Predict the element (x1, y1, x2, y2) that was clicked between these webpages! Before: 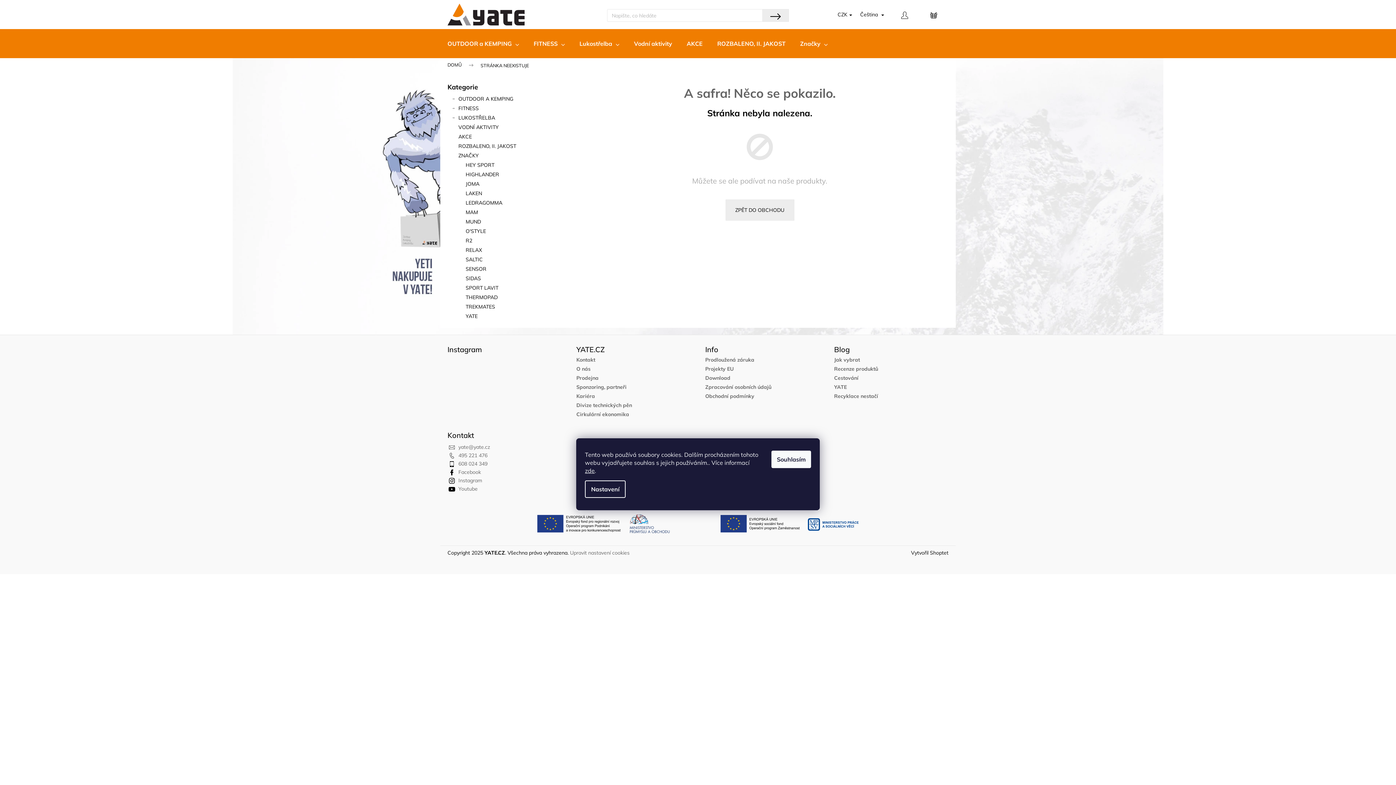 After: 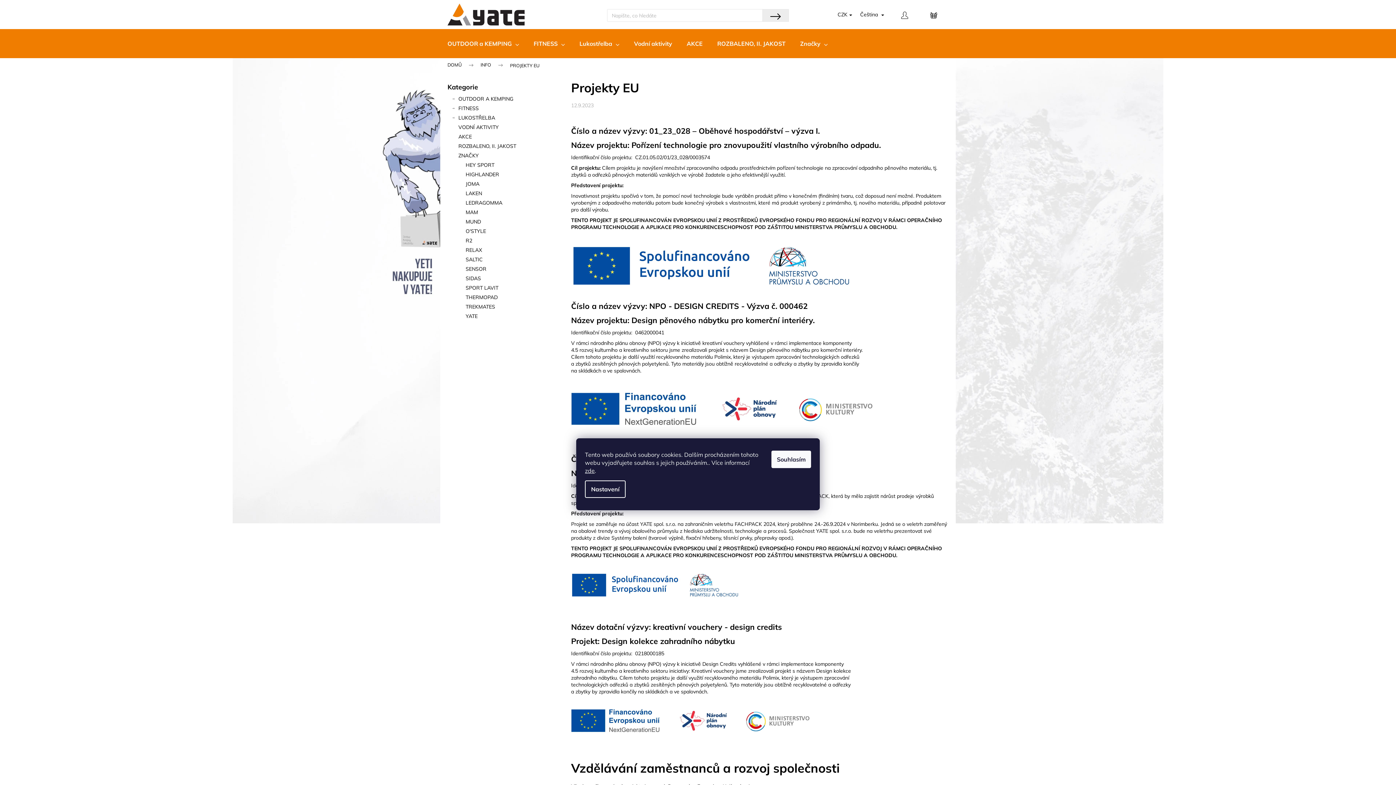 Action: label: Projekty EU bbox: (705, 366, 819, 372)